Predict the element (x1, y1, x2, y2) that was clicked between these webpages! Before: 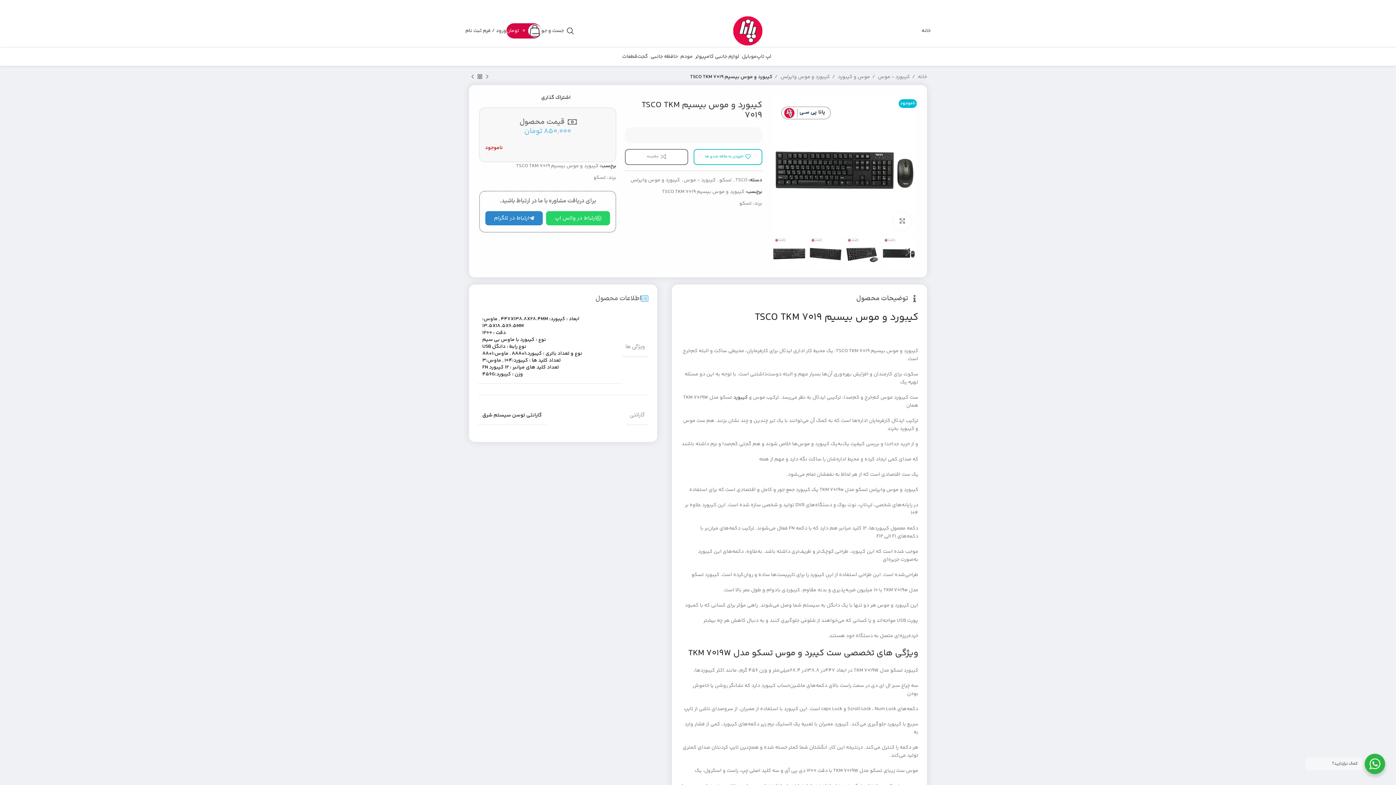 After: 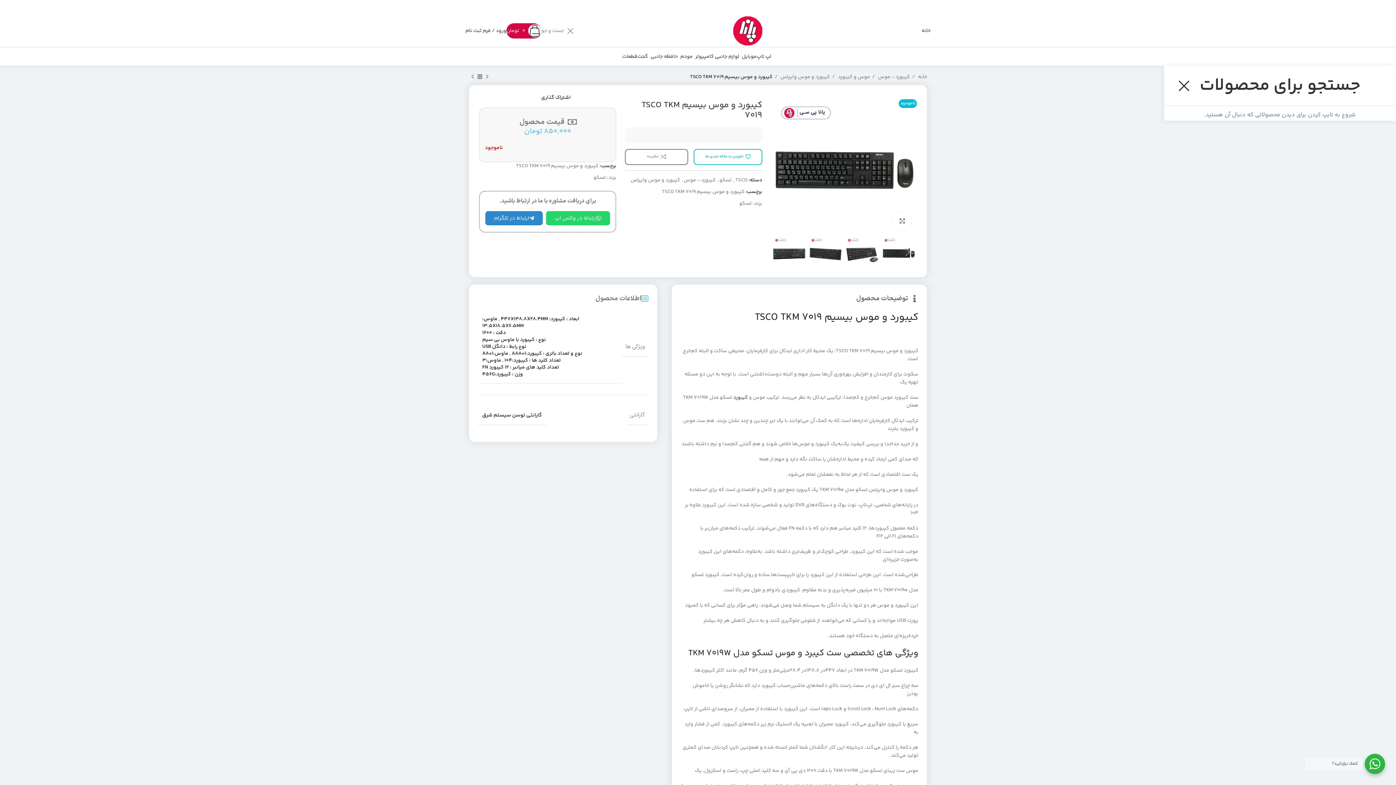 Action: bbox: (541, 23, 574, 38) label: جست و جو